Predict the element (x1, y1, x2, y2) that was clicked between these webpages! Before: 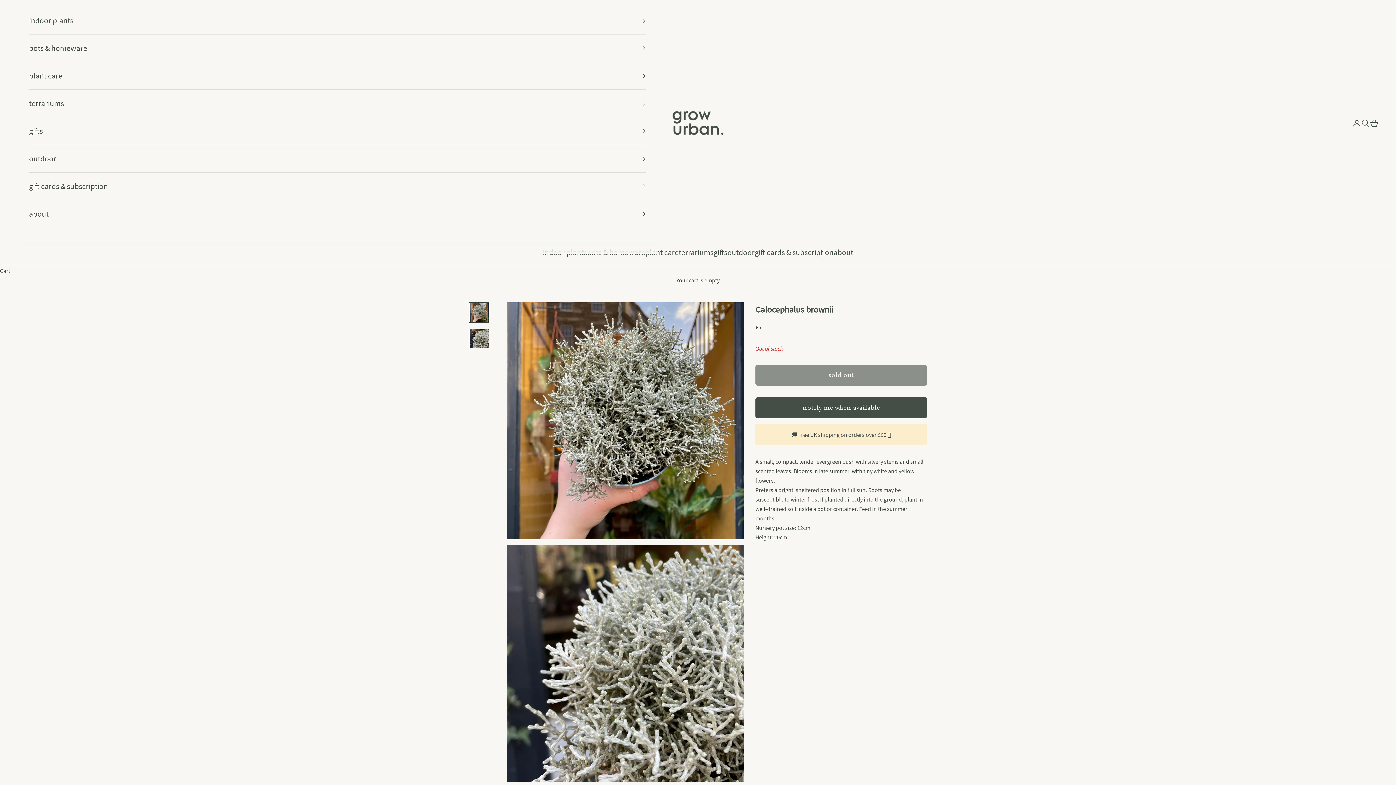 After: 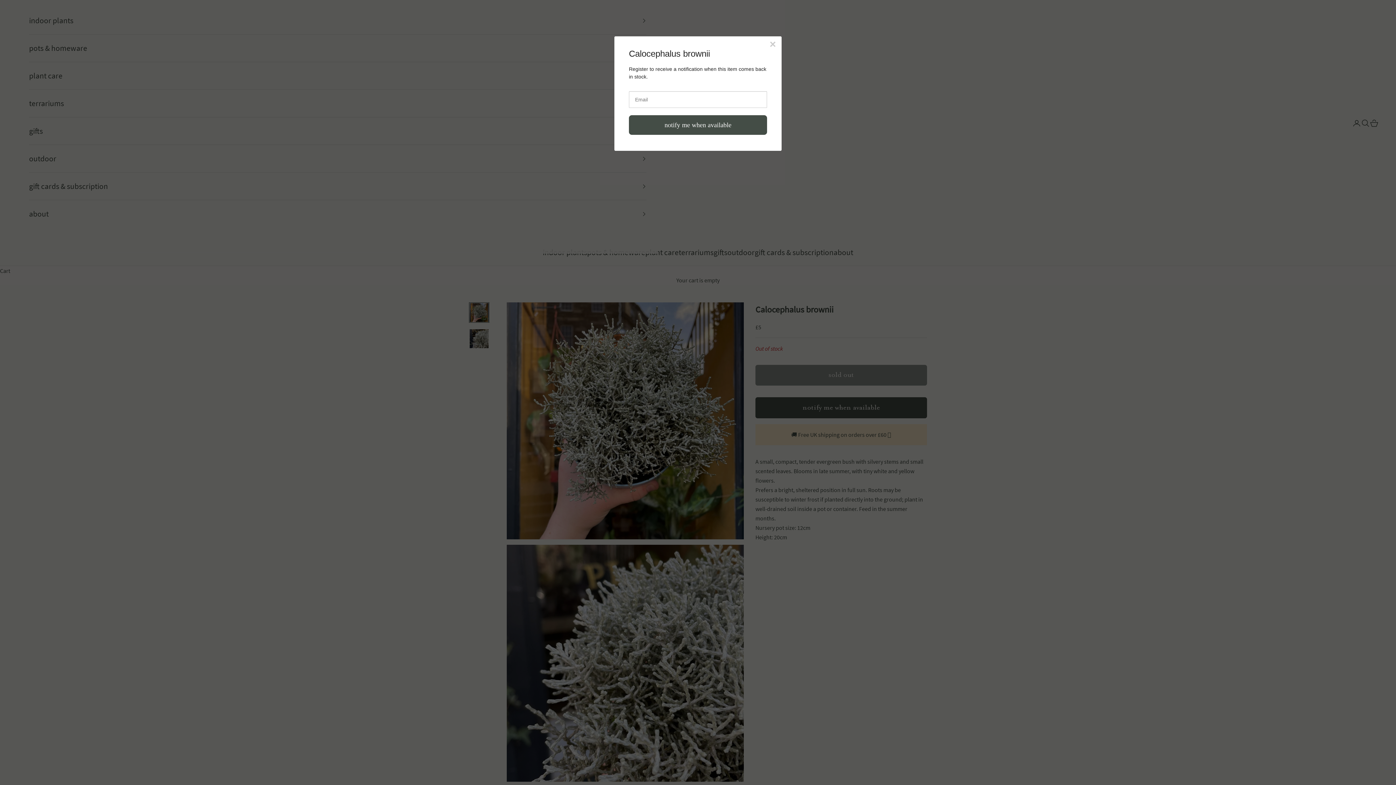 Action: bbox: (755, 397, 927, 418) label: notify me when available